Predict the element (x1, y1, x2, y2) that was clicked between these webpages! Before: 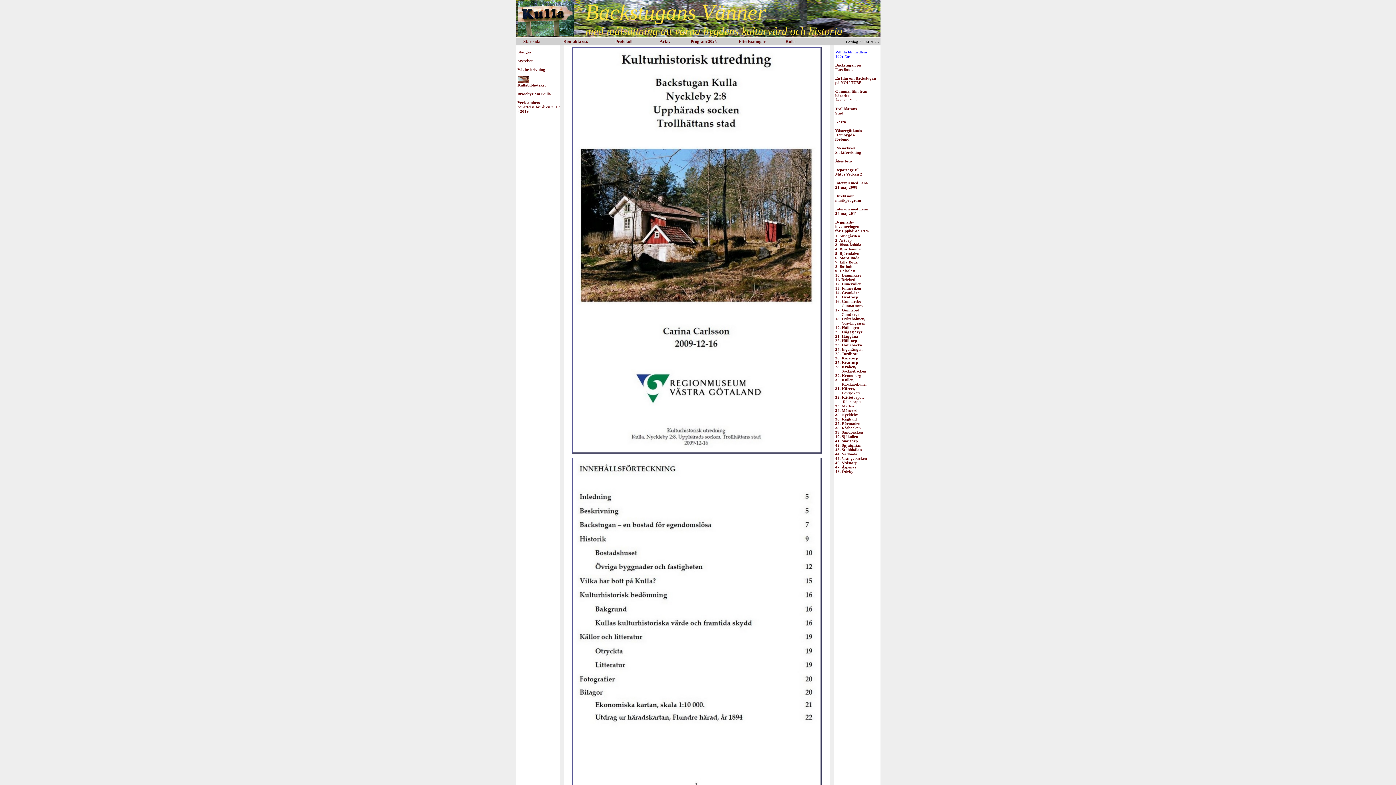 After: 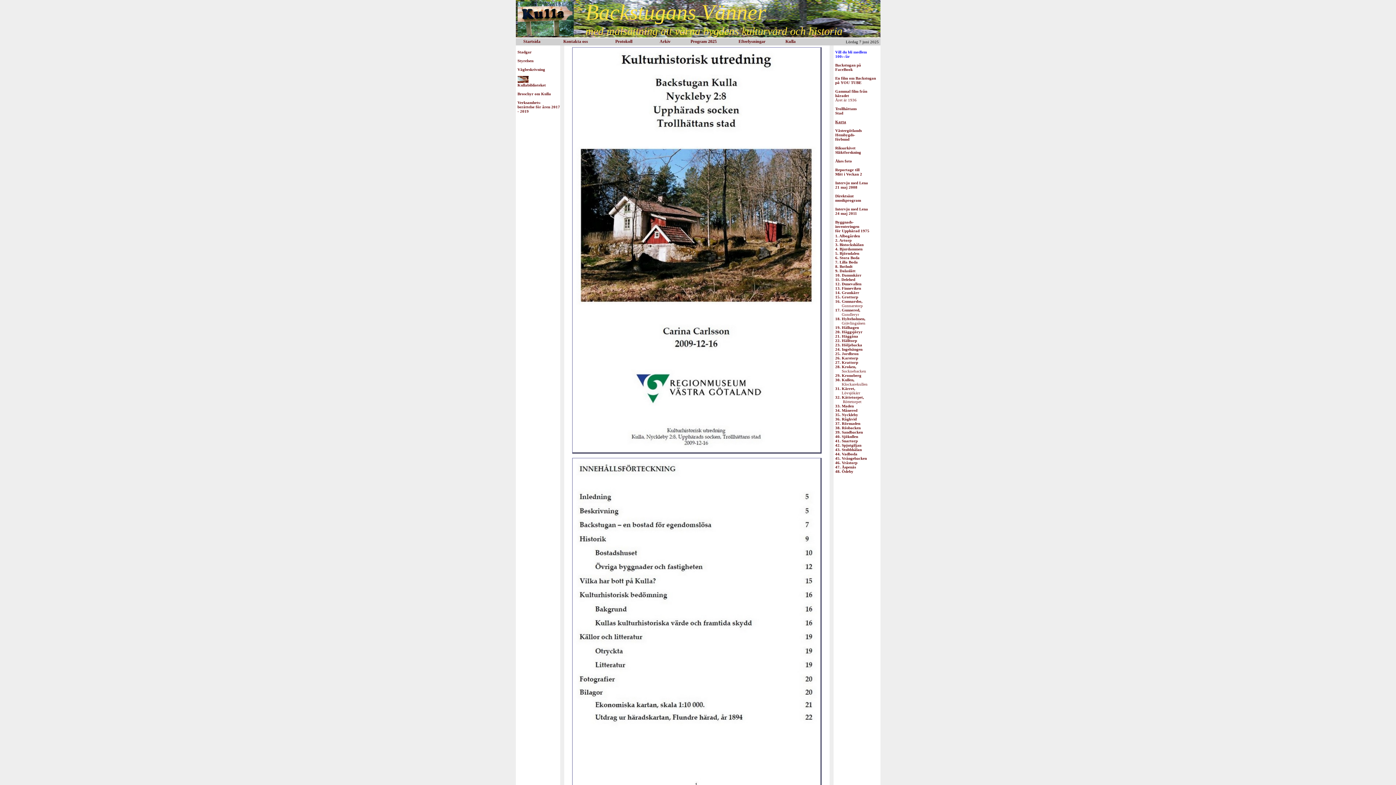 Action: label: Karta bbox: (835, 119, 846, 124)